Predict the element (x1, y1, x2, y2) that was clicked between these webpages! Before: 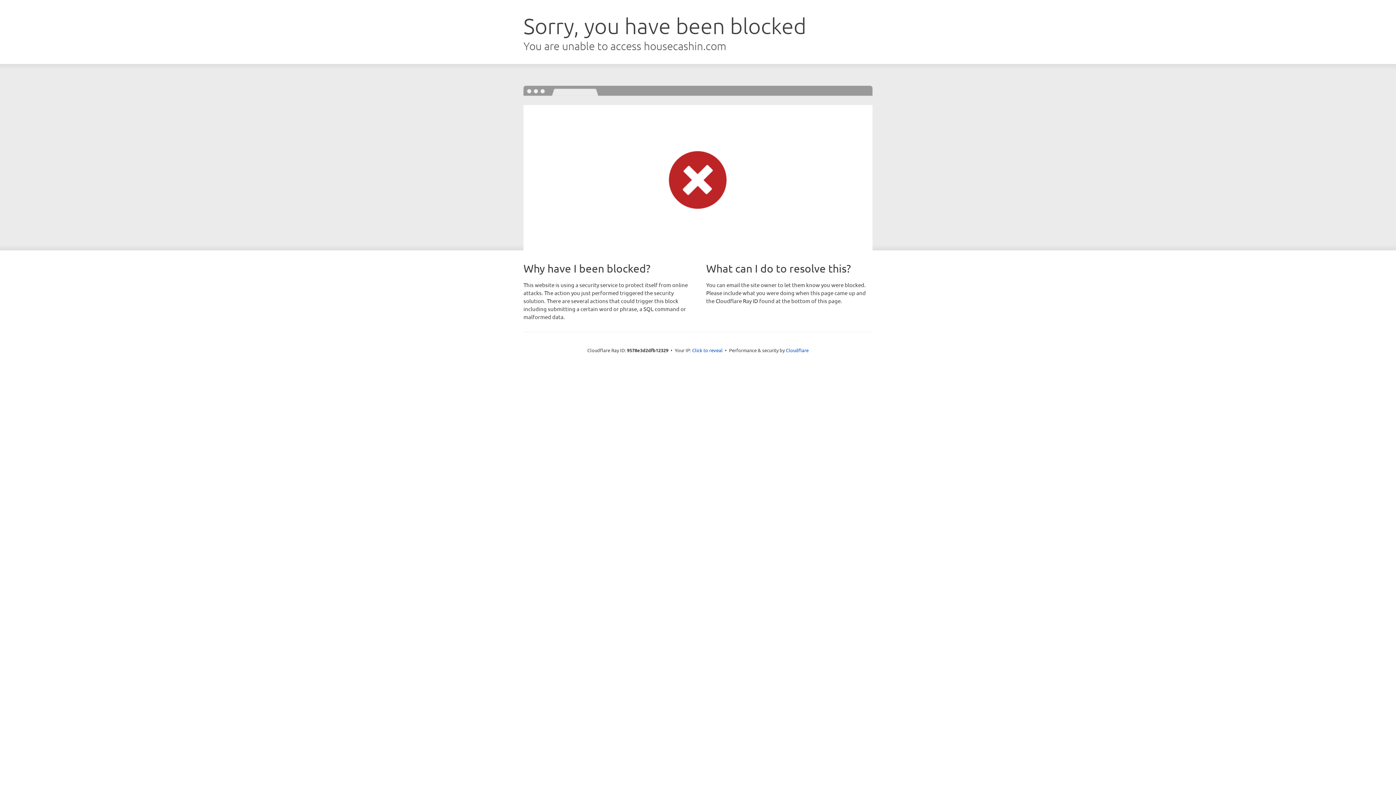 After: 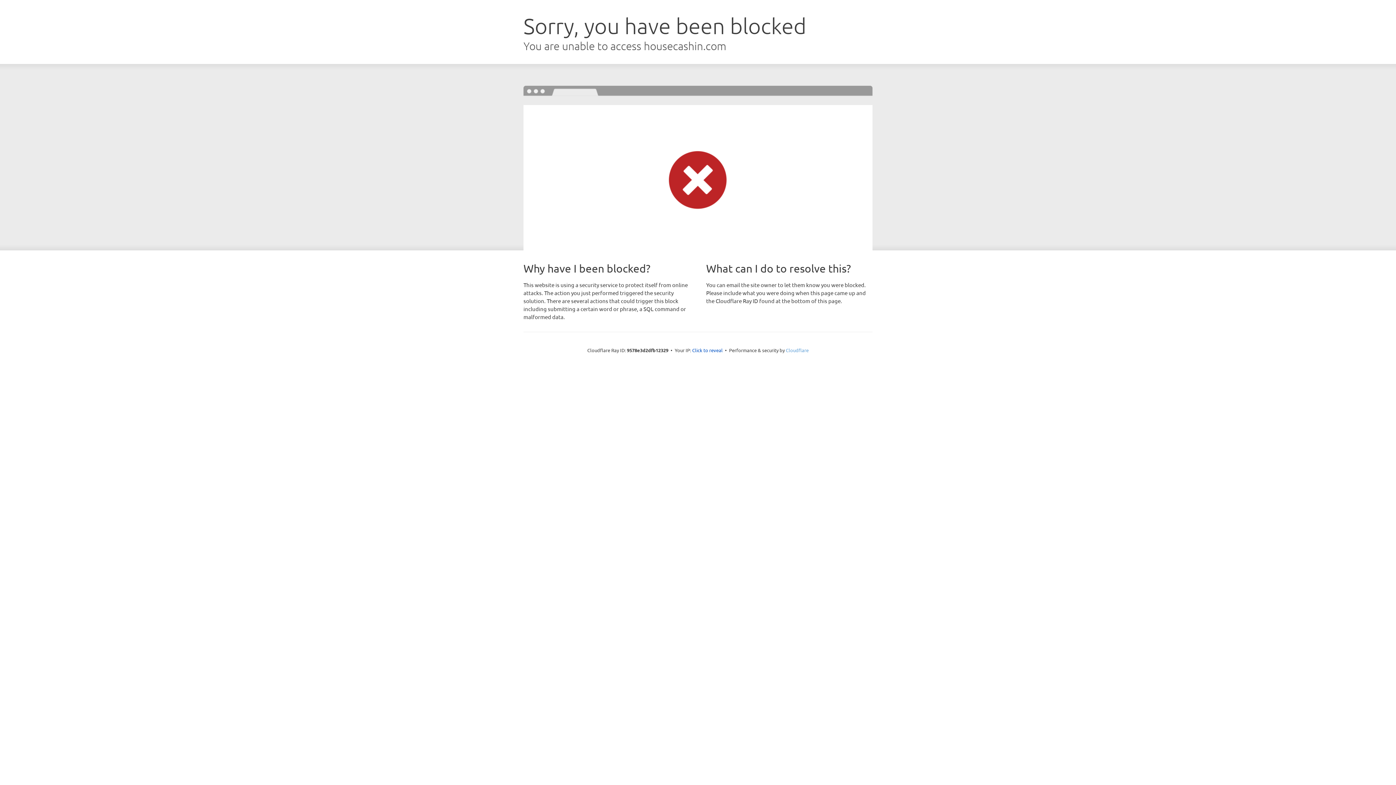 Action: bbox: (786, 347, 808, 353) label: Cloudflare